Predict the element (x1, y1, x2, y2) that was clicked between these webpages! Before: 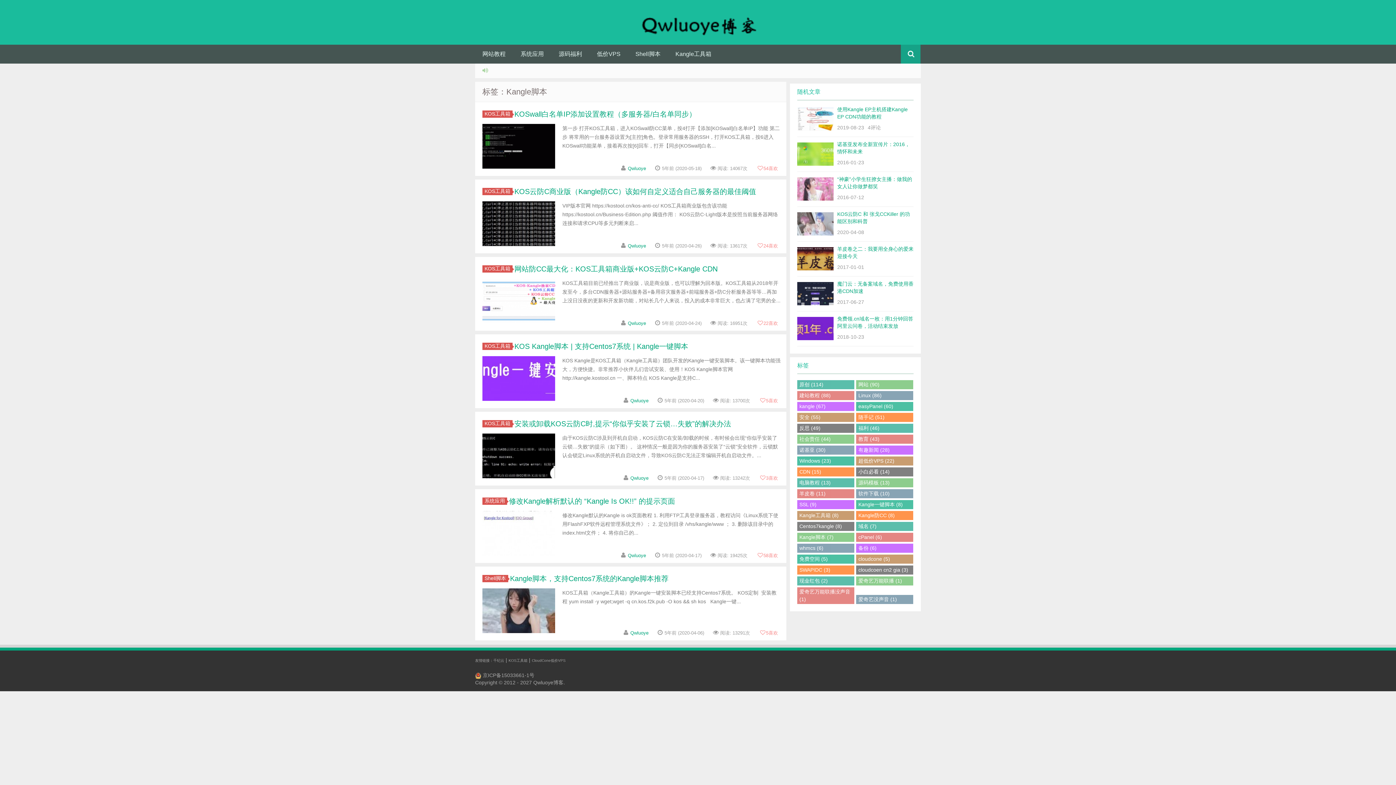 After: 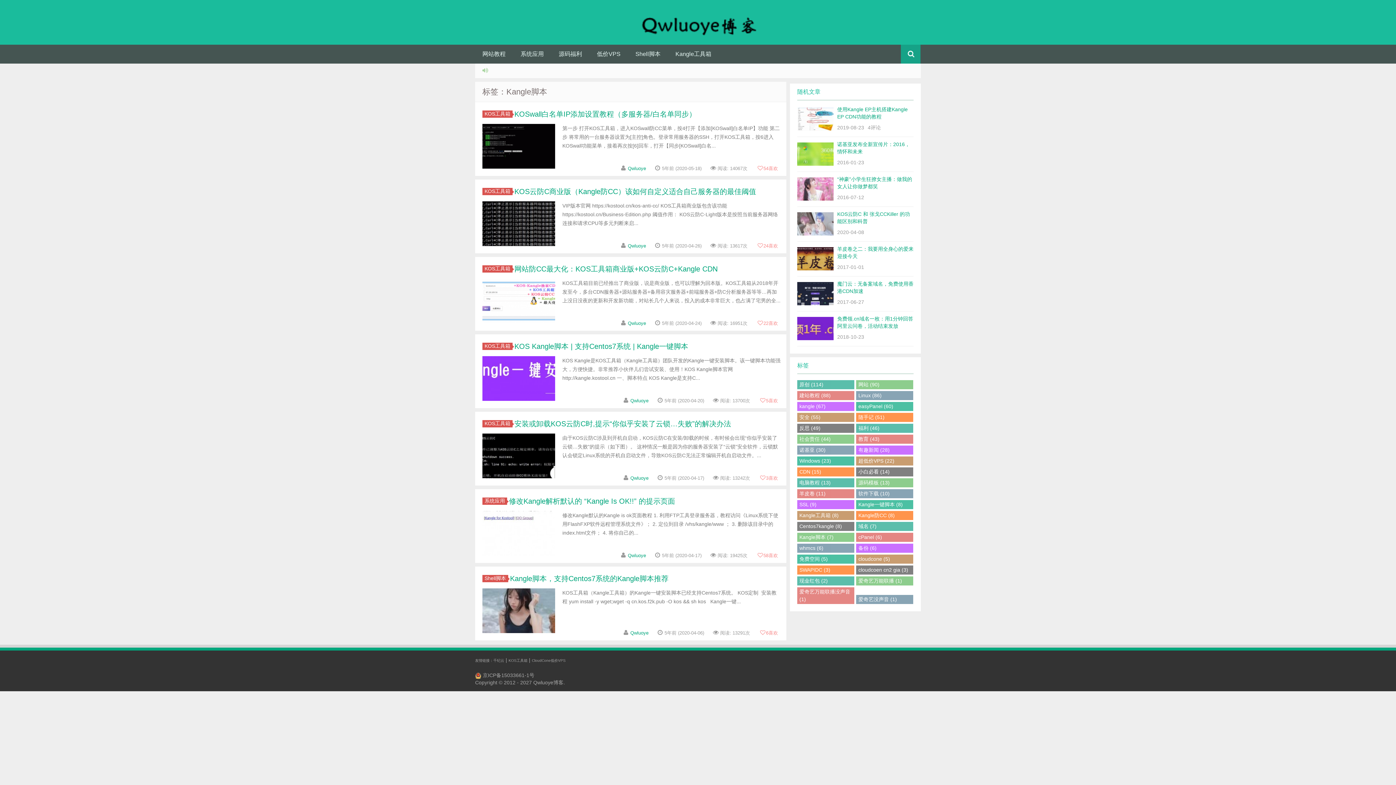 Action: bbox: (760, 629, 778, 637) label: 5喜欢